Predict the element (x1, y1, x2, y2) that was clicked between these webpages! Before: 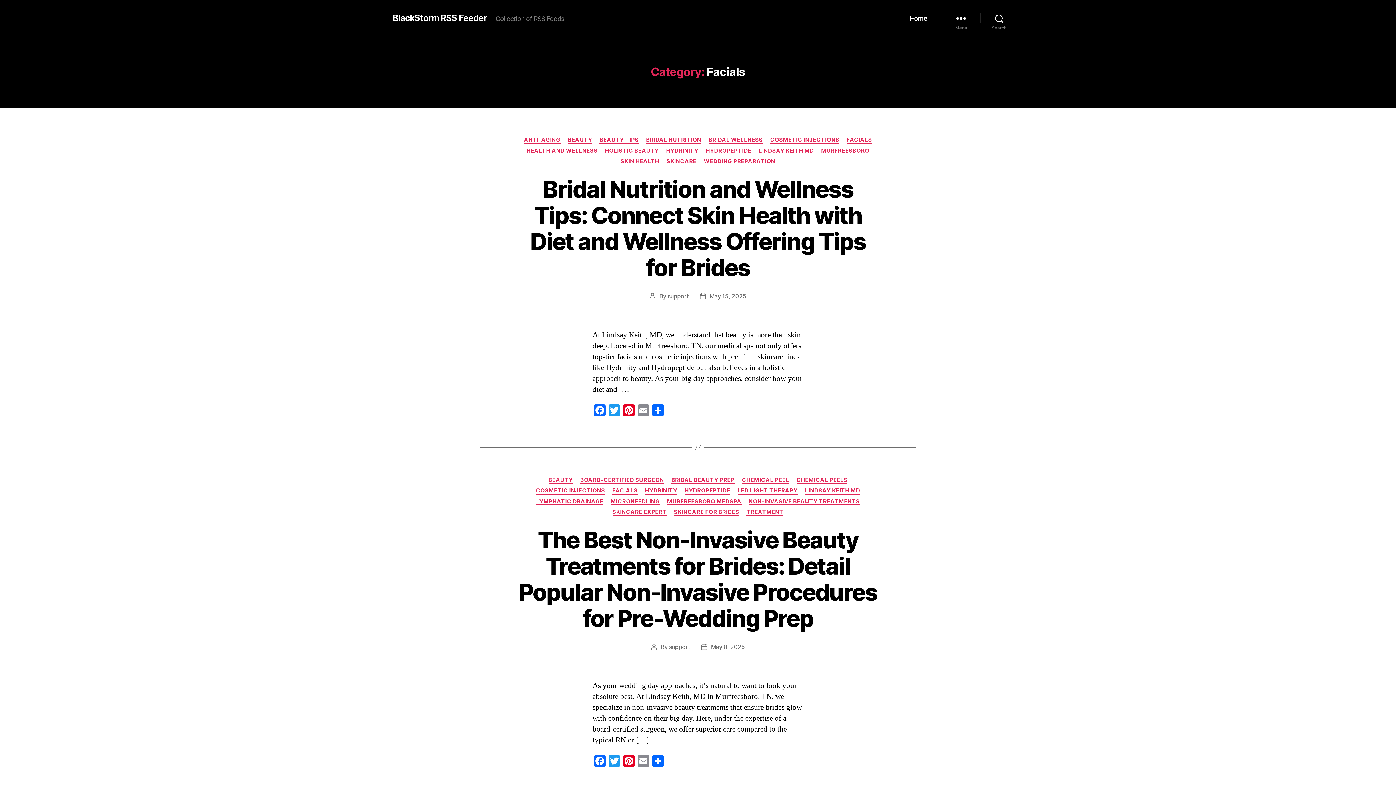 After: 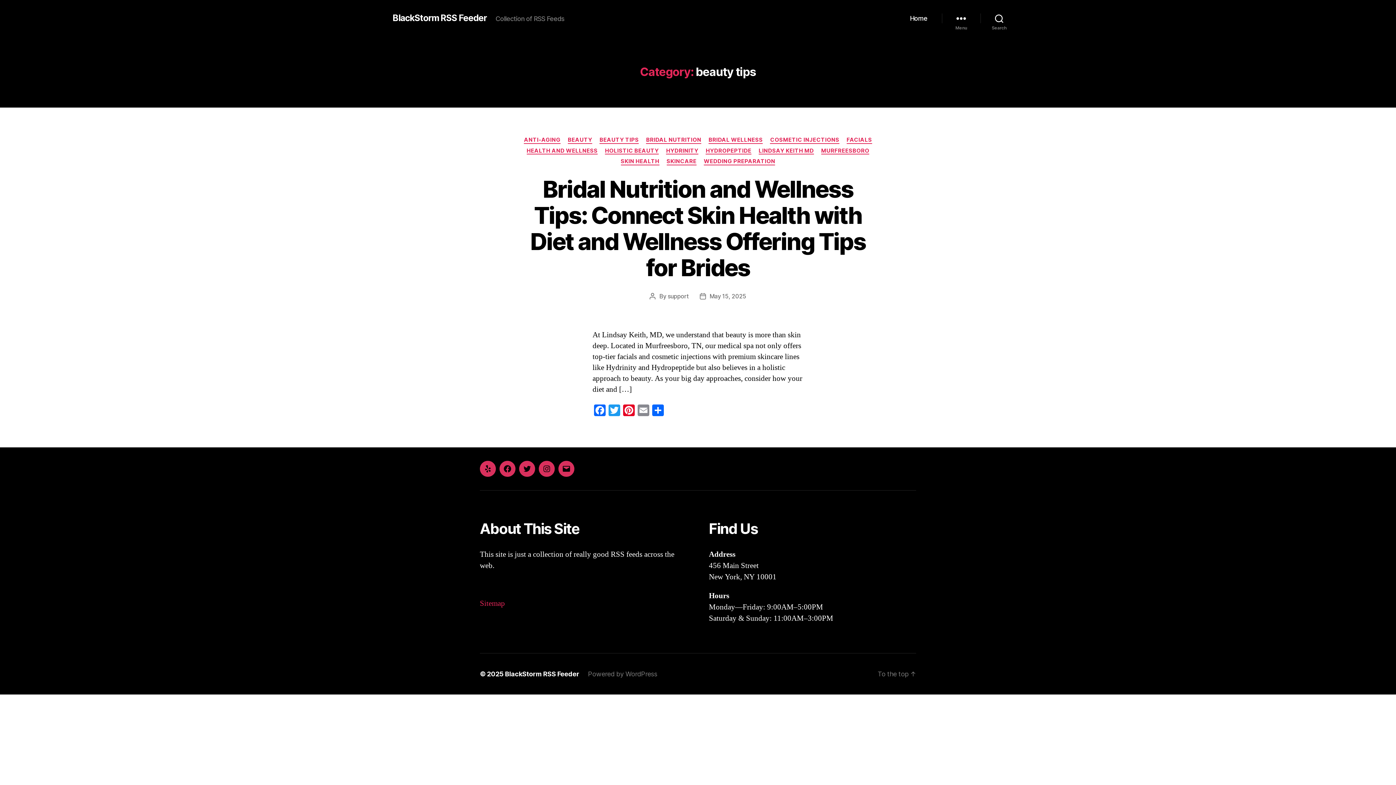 Action: label: BEAUTY TIPS bbox: (599, 136, 639, 143)